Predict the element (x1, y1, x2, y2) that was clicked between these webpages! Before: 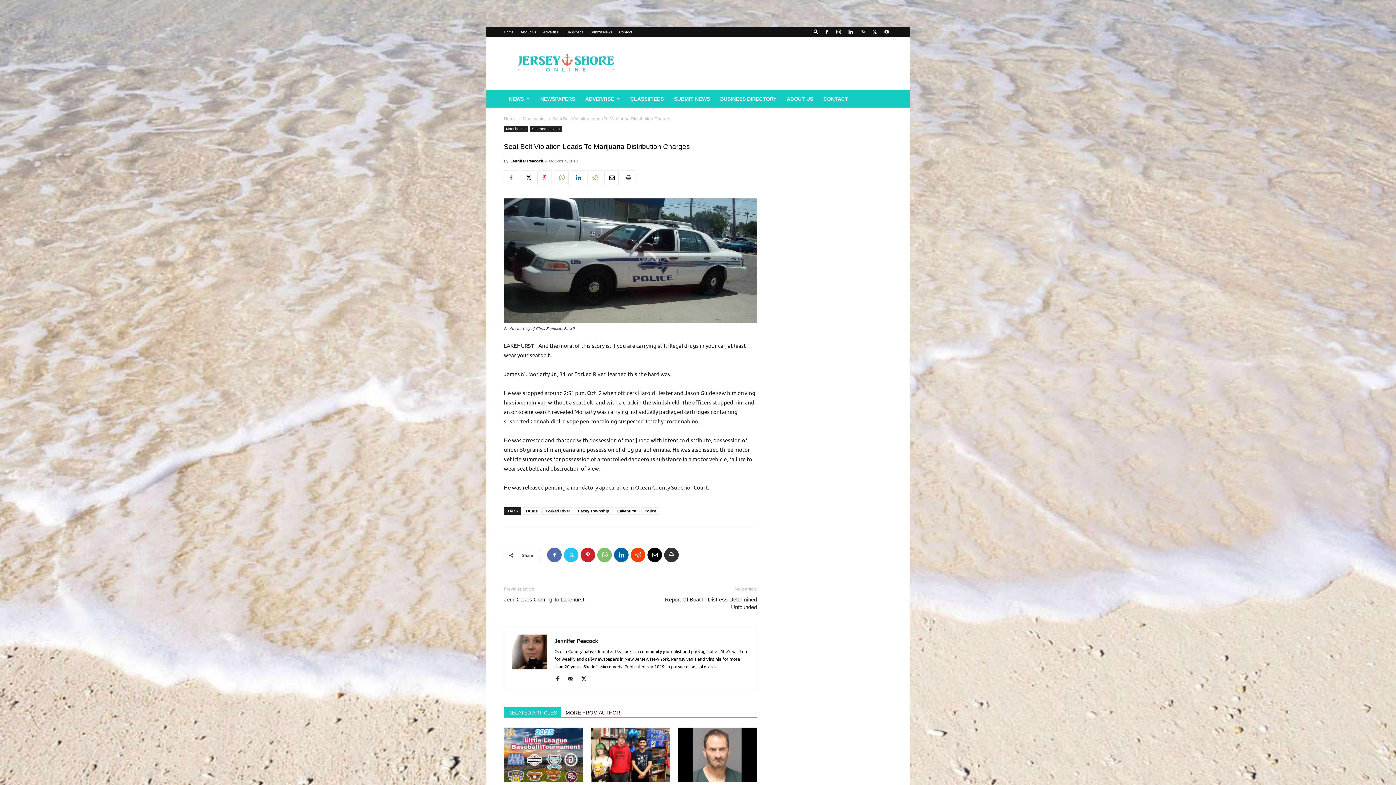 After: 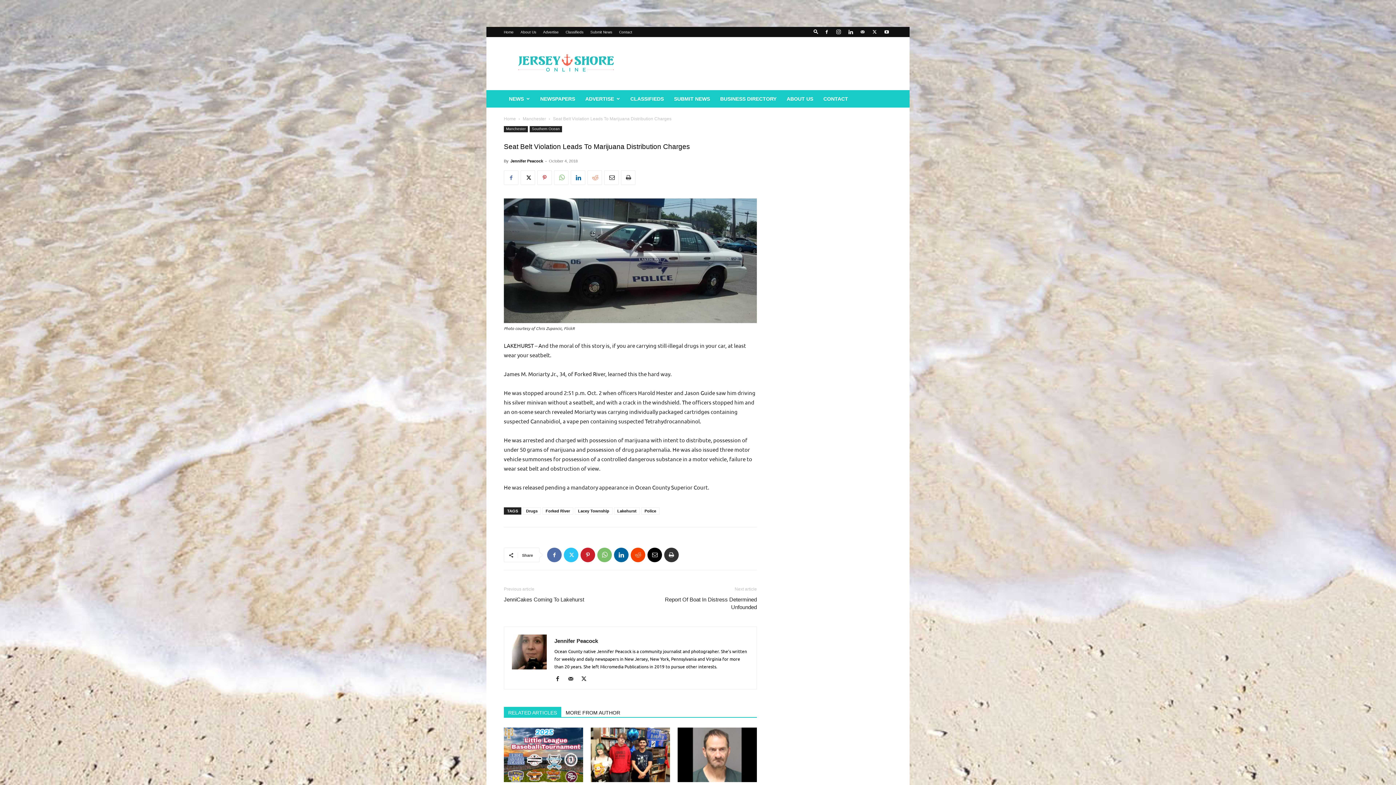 Action: bbox: (504, 707, 561, 717) label: RELATED ARTICLES